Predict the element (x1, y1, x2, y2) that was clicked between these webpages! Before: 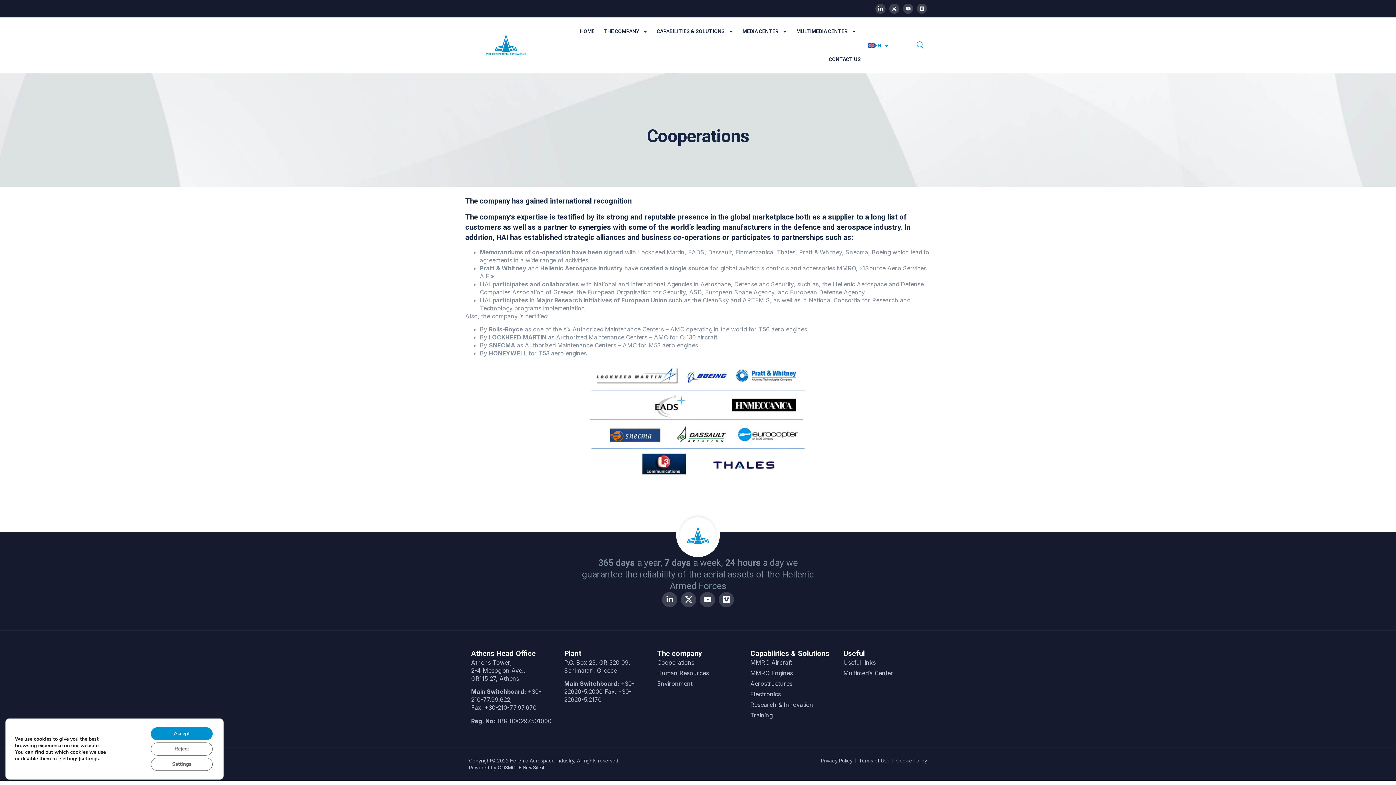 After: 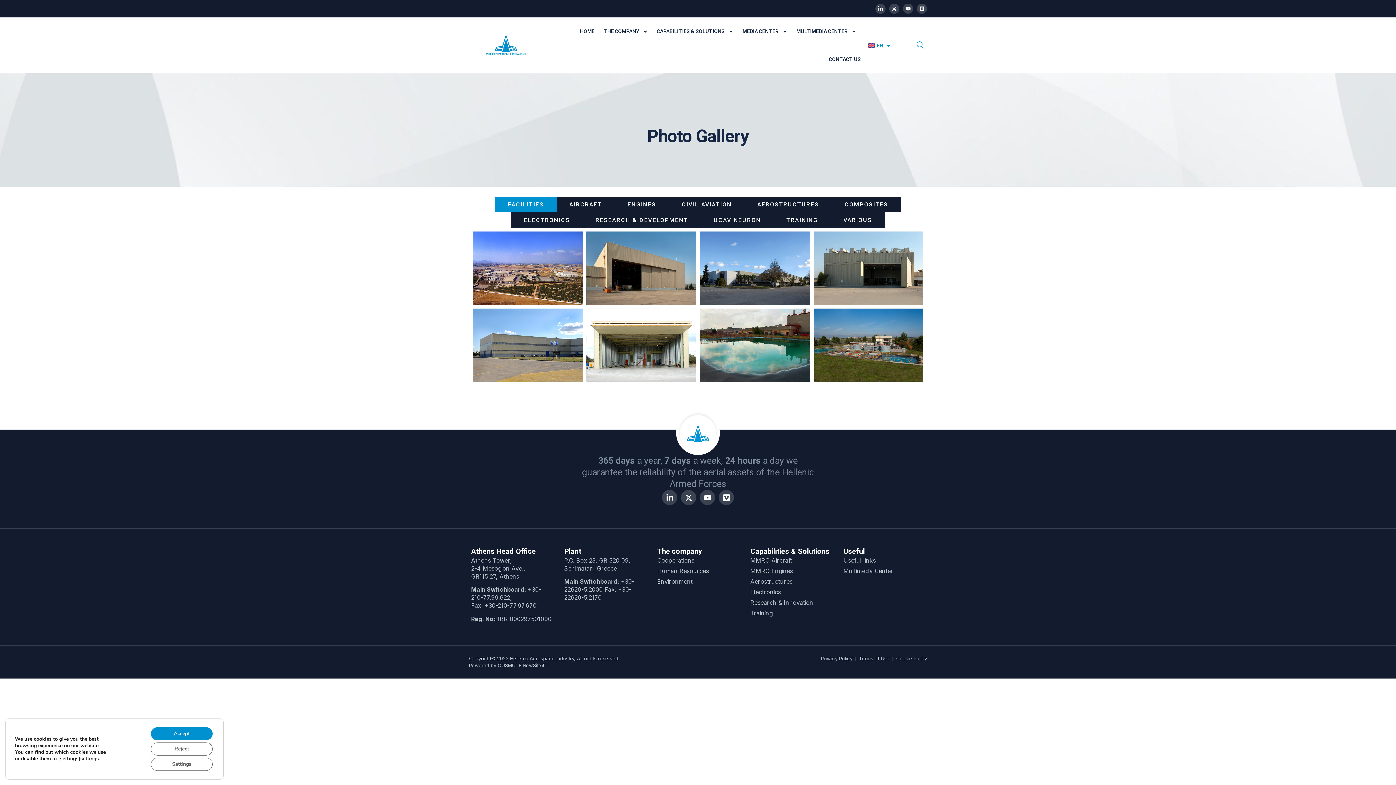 Action: label: Multimedia Center bbox: (843, 669, 925, 677)